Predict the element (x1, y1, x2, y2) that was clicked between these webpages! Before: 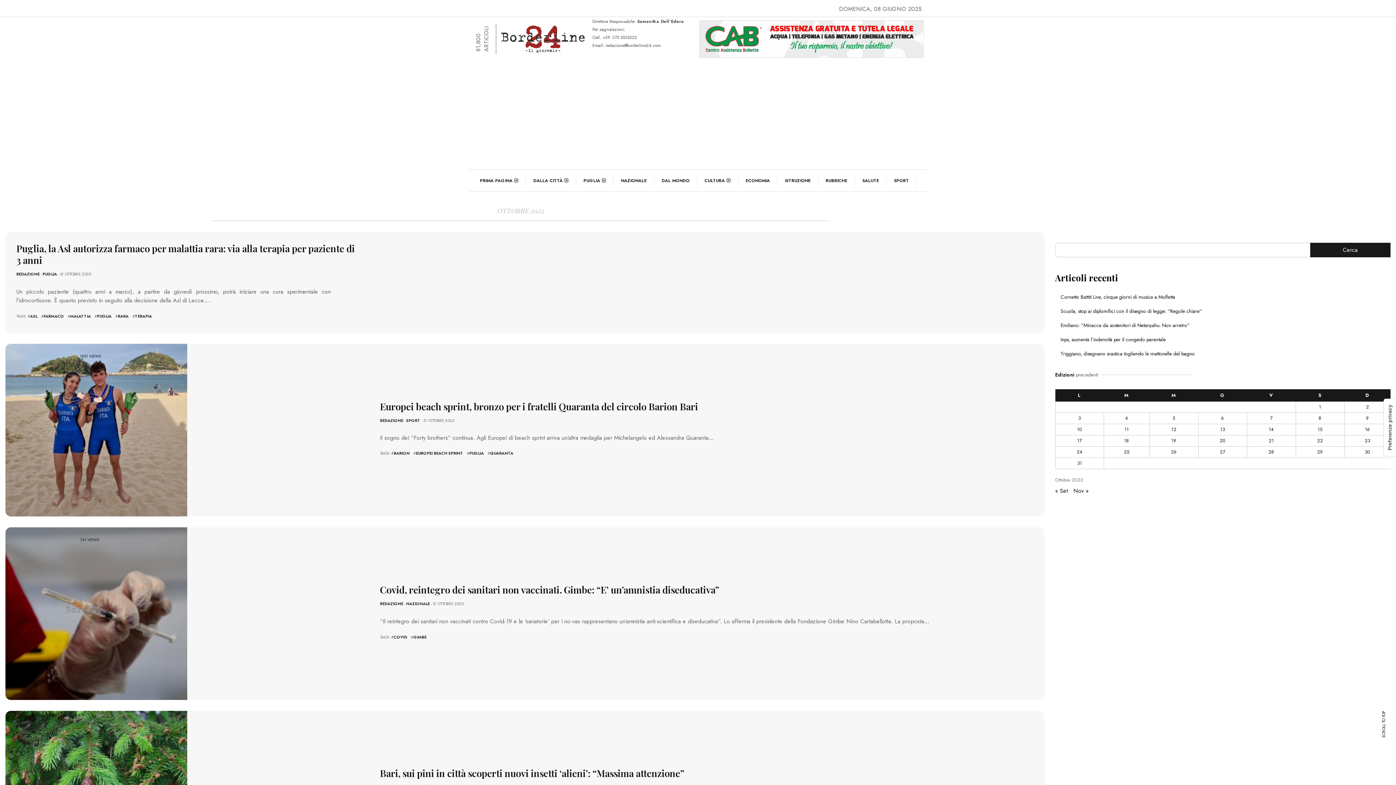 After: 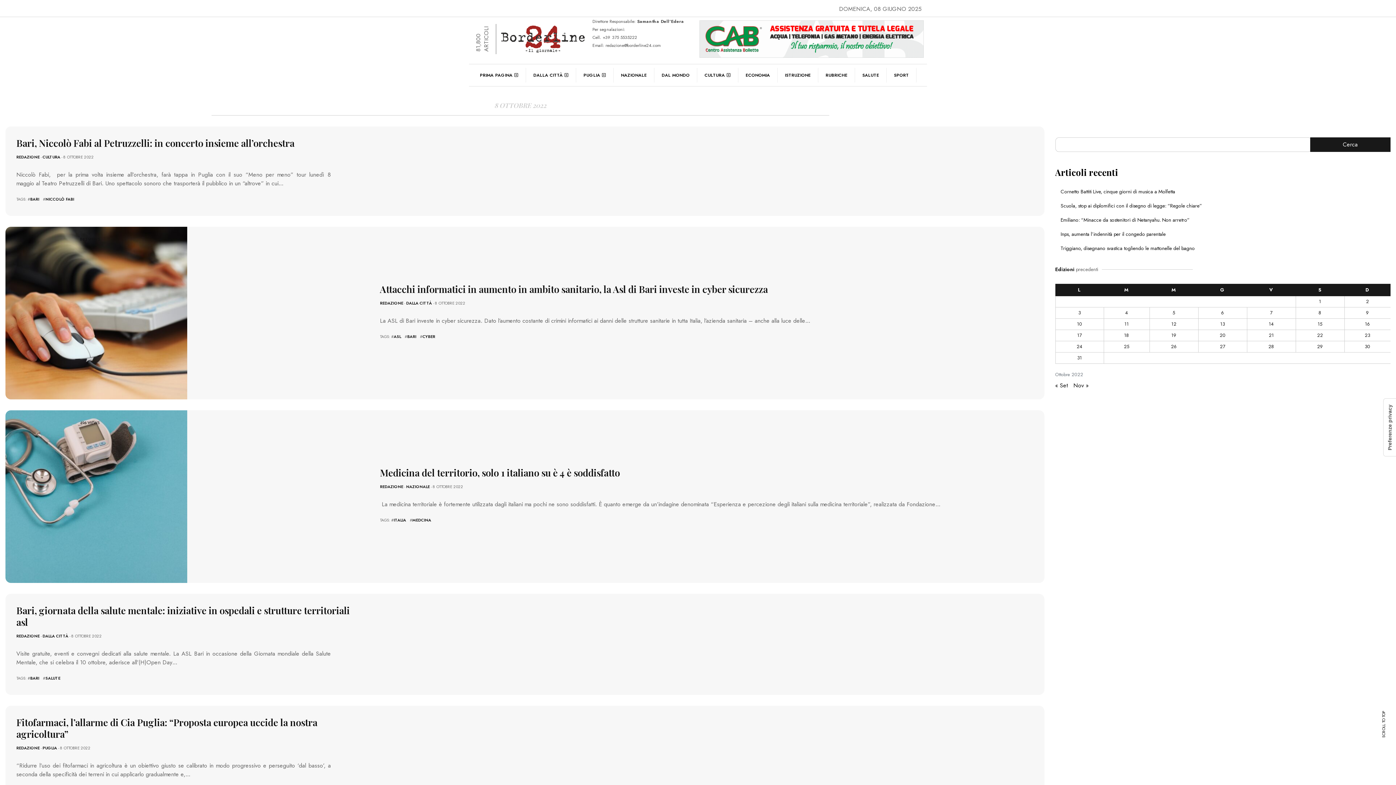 Action: label: Articoli pubblicati in 8 October 2022 bbox: (1318, 415, 1321, 421)